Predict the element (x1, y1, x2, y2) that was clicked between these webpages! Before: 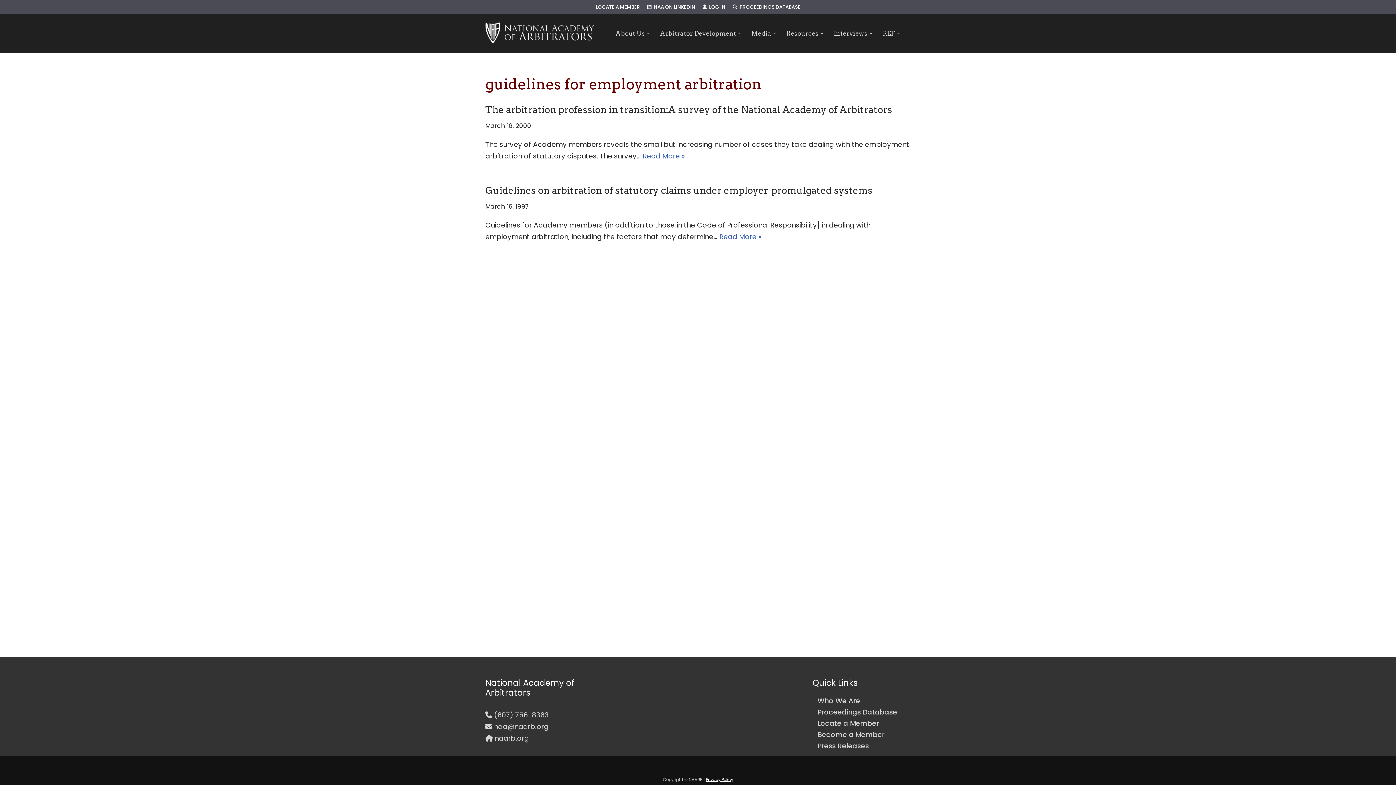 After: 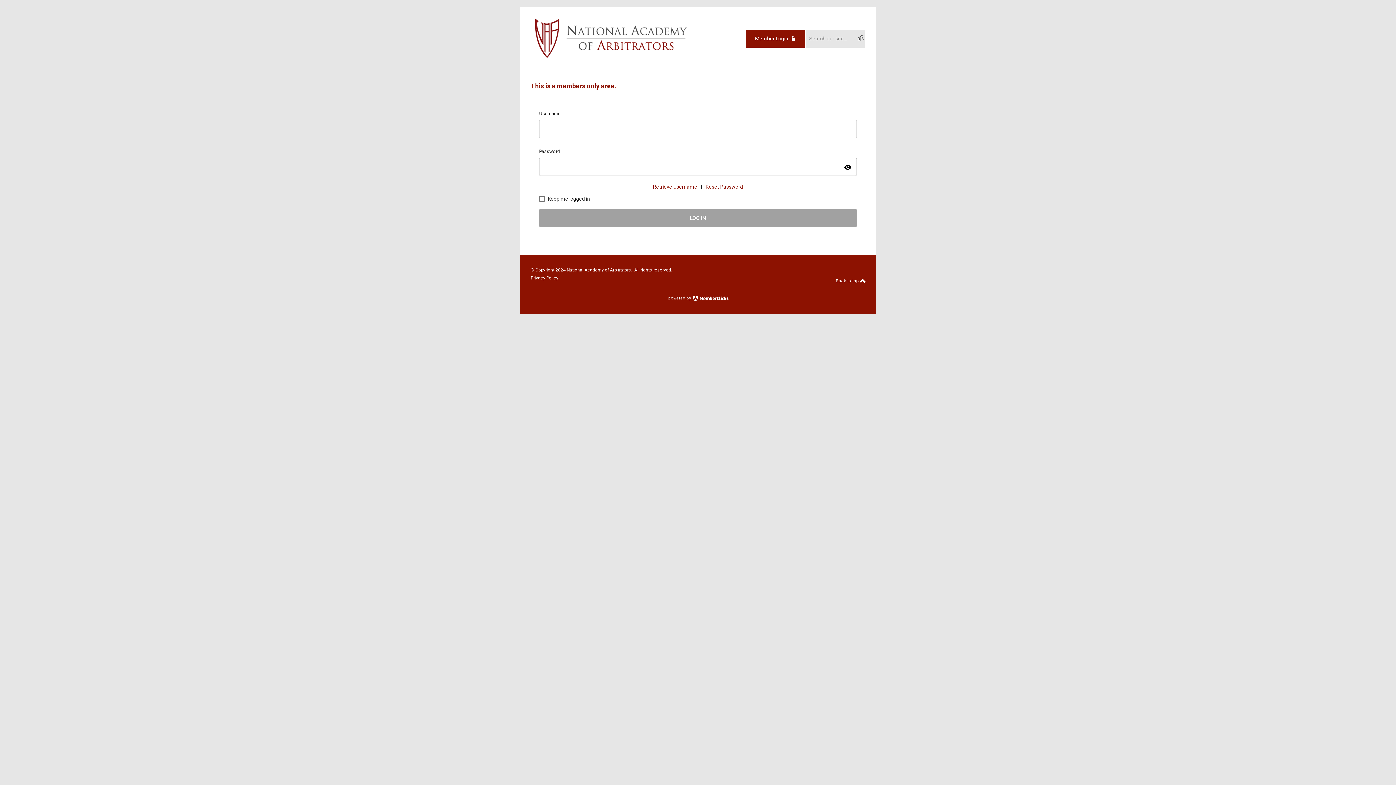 Action: label:   LOG IN bbox: (702, 2, 725, 10)